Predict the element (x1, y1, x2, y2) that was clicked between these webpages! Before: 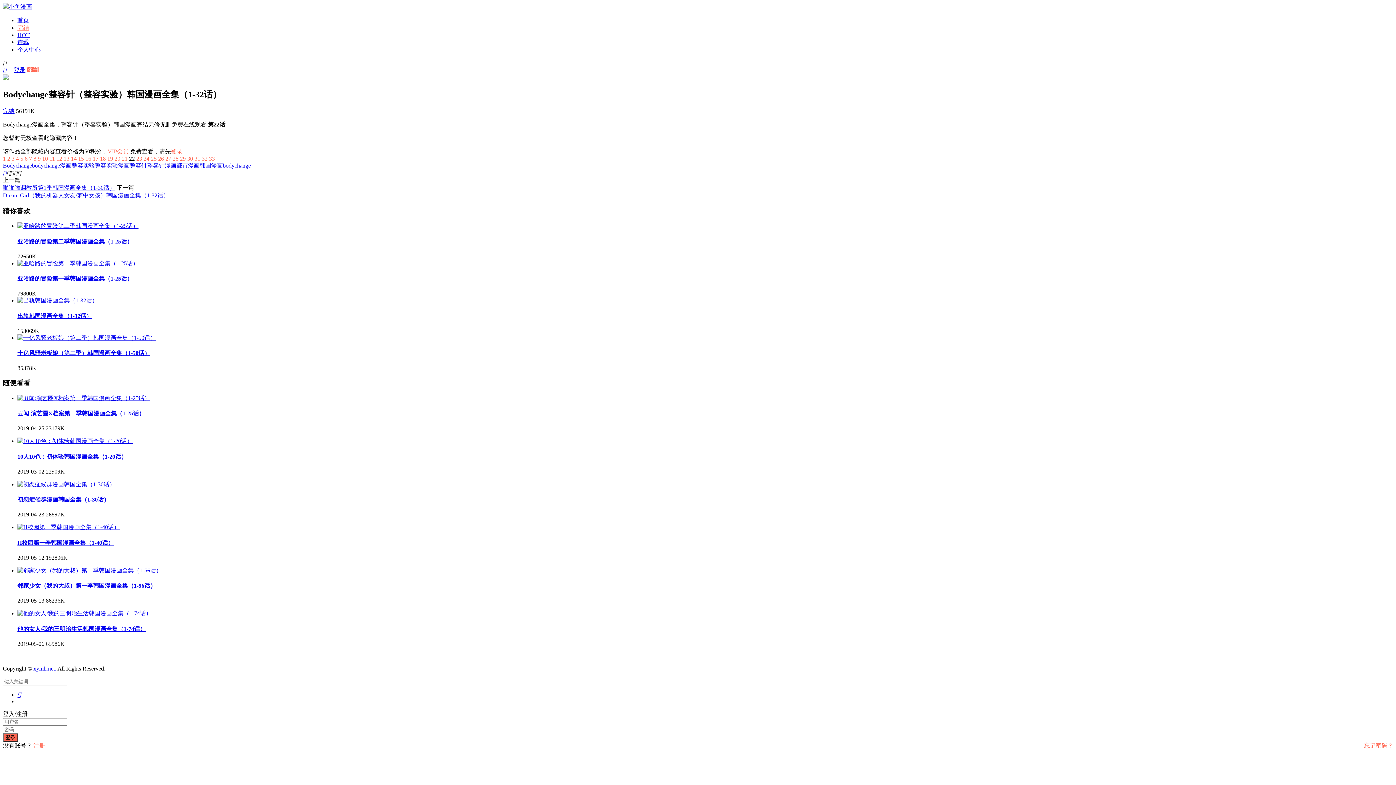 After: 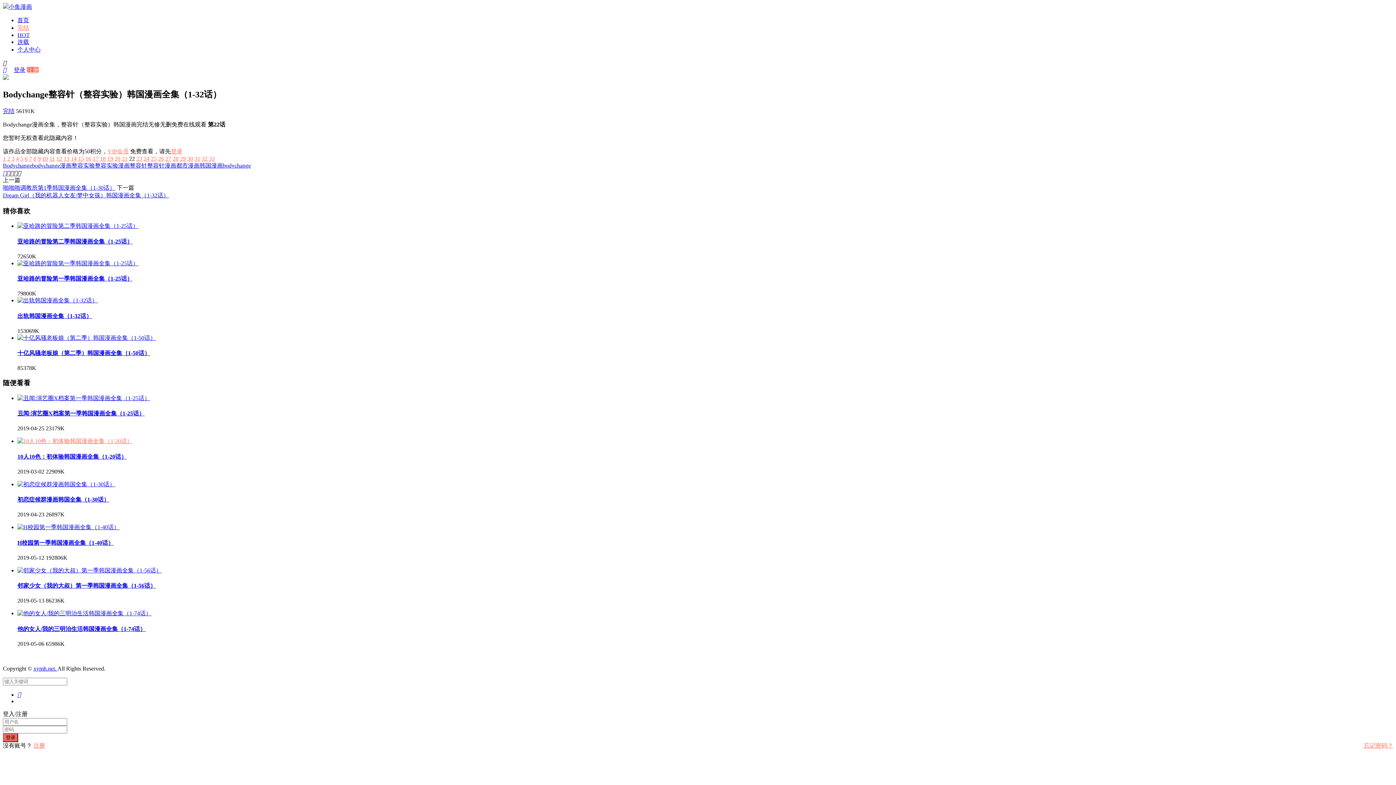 Action: bbox: (17, 438, 132, 444)